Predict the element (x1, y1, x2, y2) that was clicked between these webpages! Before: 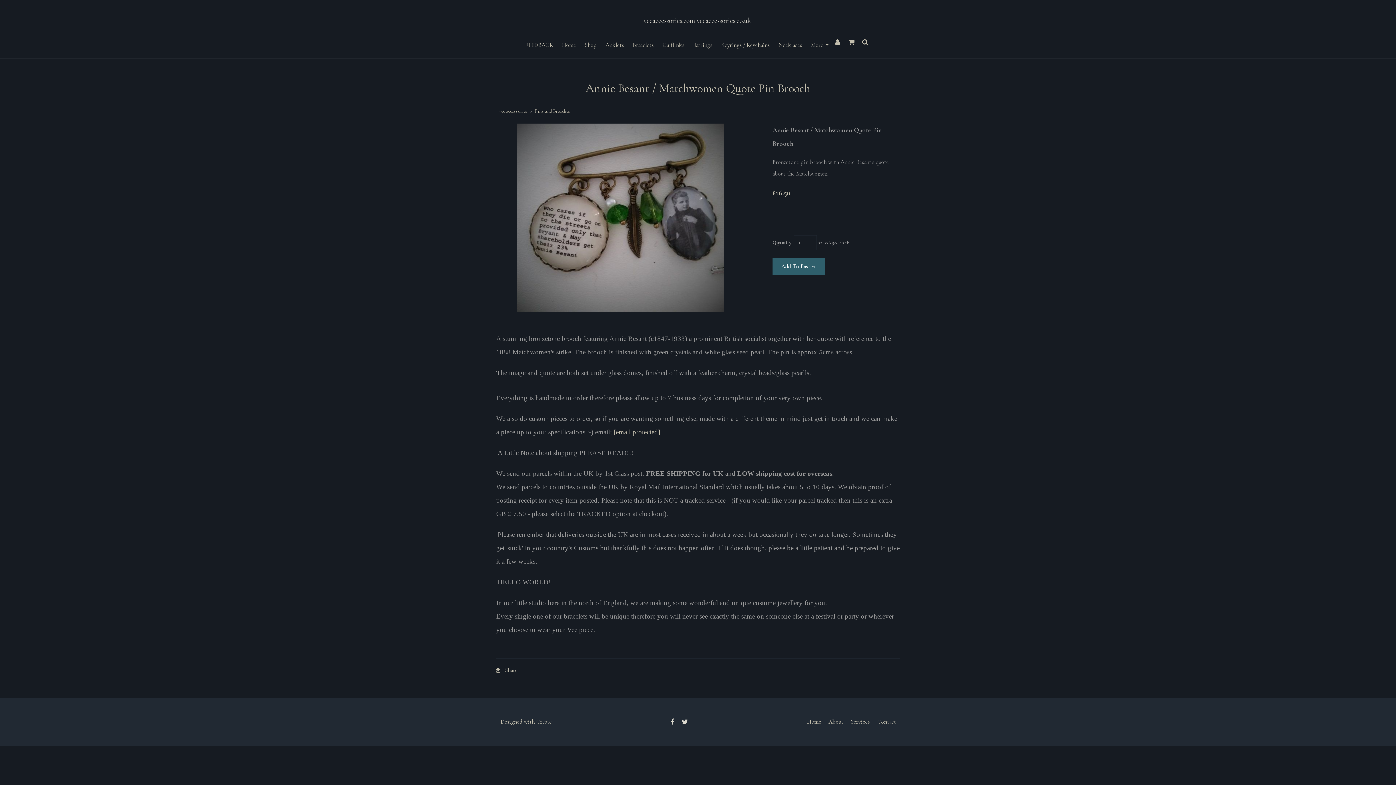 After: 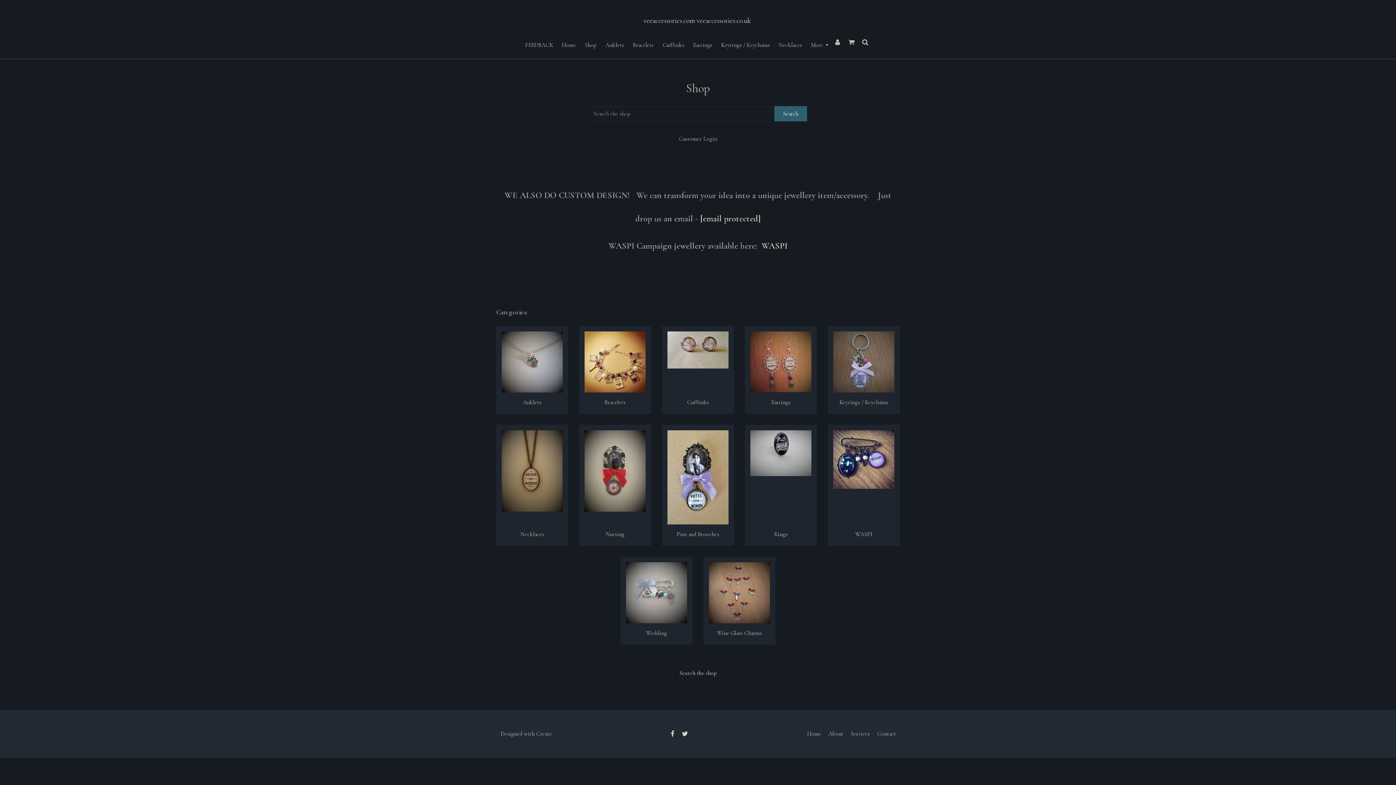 Action: bbox: (497, 108, 529, 114) label: vee accessories